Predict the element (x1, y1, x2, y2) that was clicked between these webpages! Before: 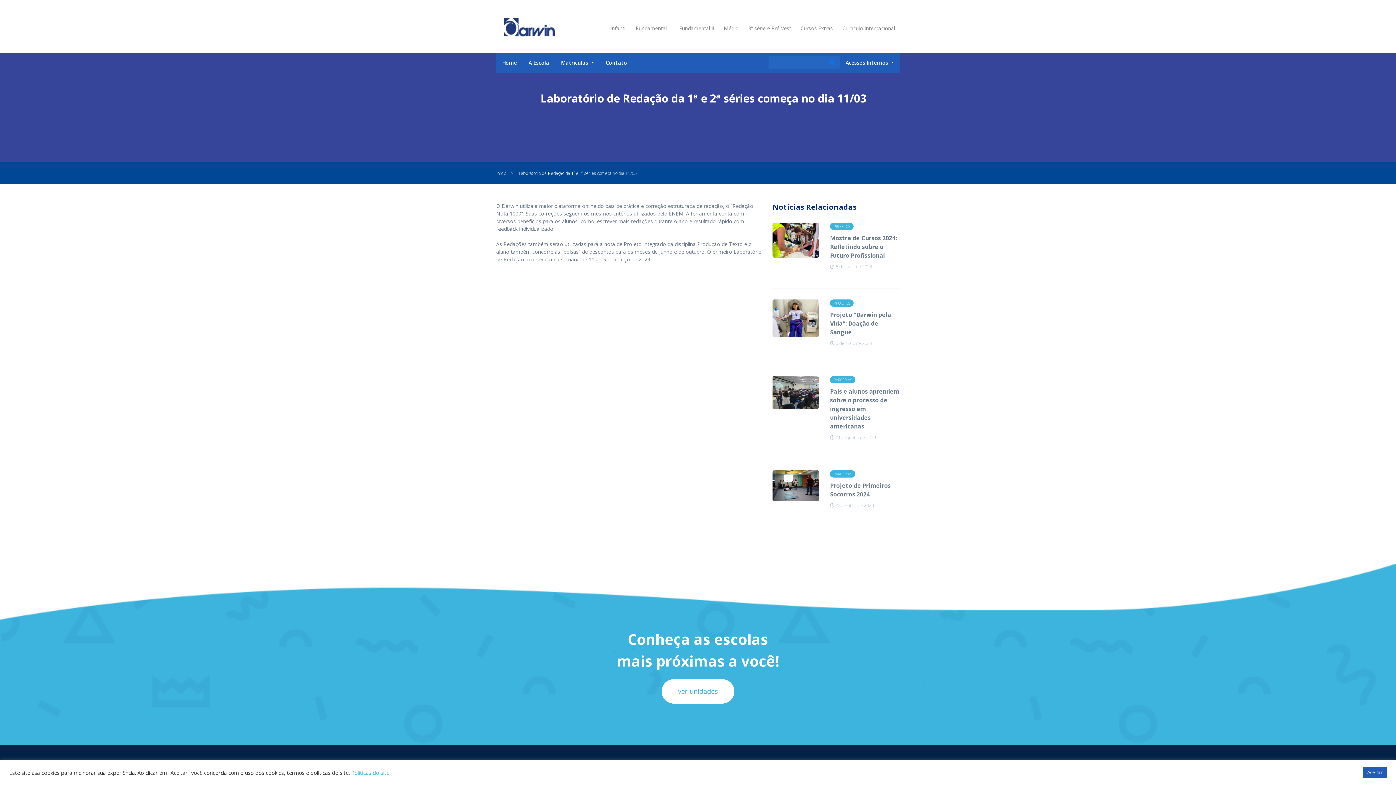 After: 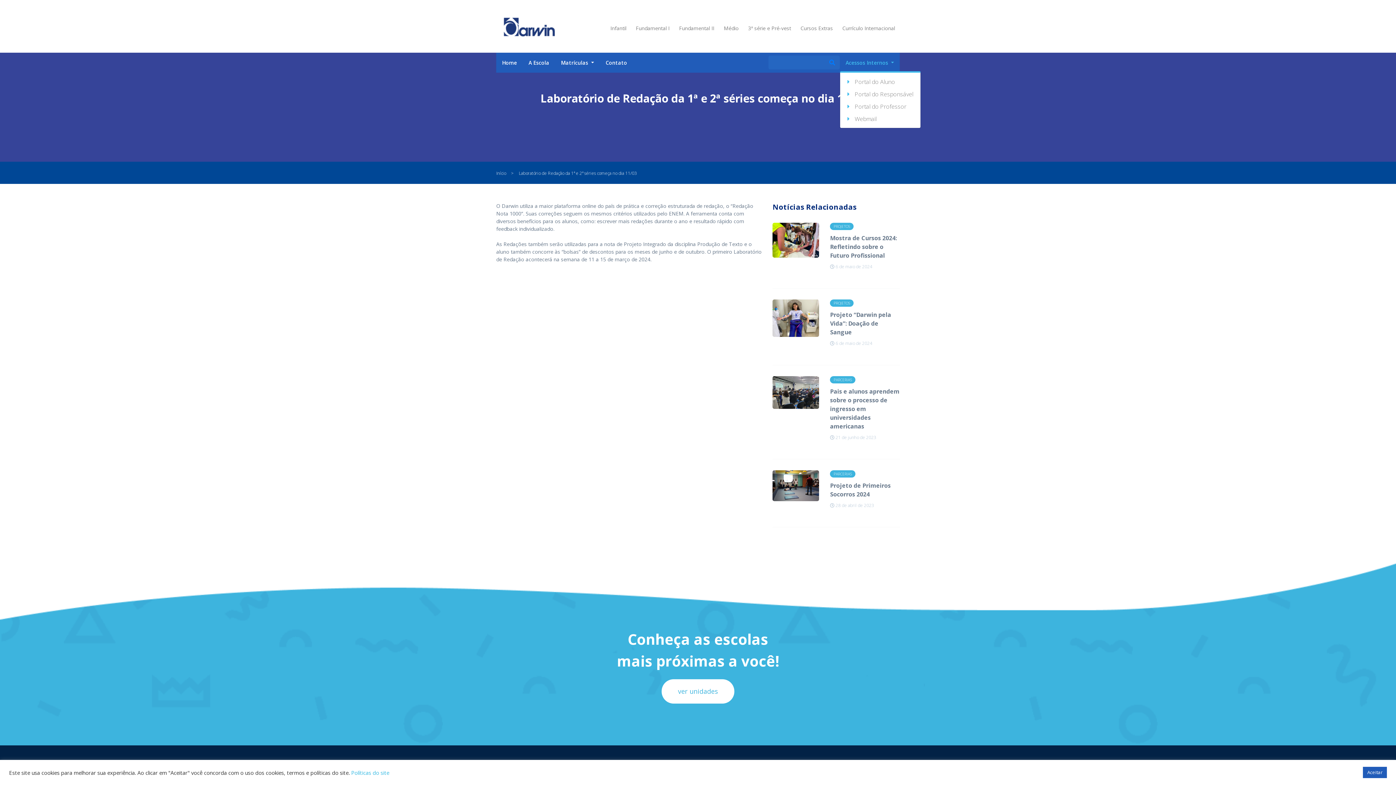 Action: label: Acessos Internos  bbox: (845, 52, 894, 72)